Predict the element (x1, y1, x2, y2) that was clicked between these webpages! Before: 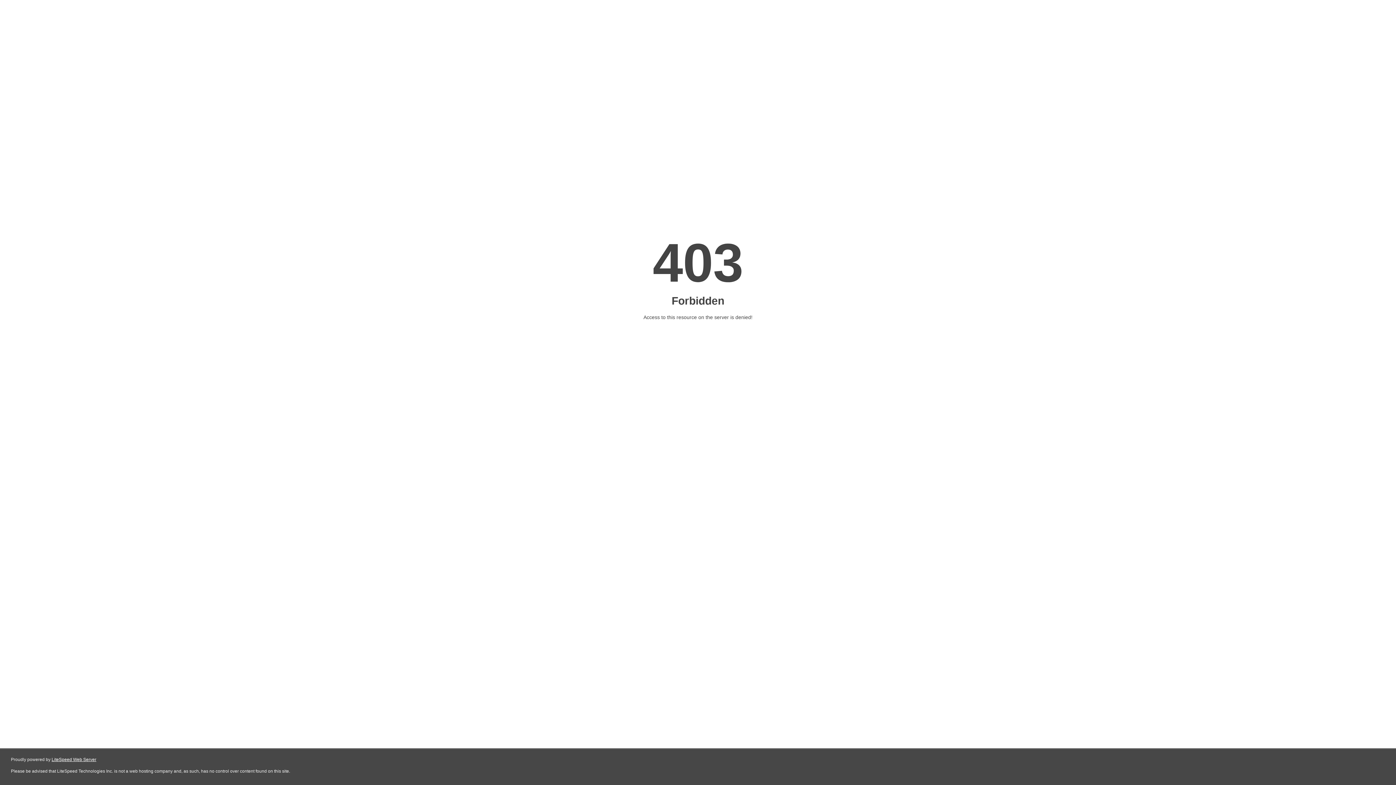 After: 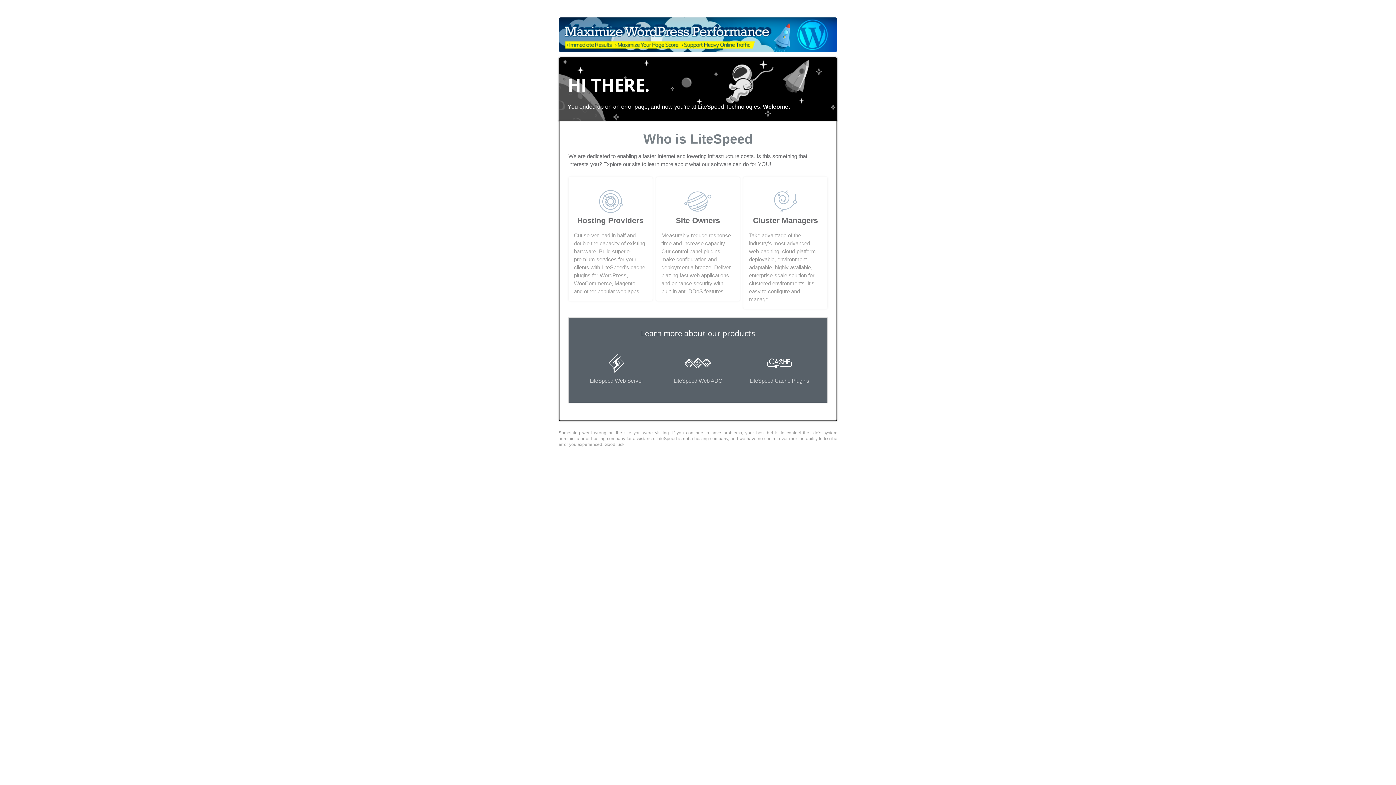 Action: label: LiteSpeed Web Server bbox: (51, 757, 96, 762)